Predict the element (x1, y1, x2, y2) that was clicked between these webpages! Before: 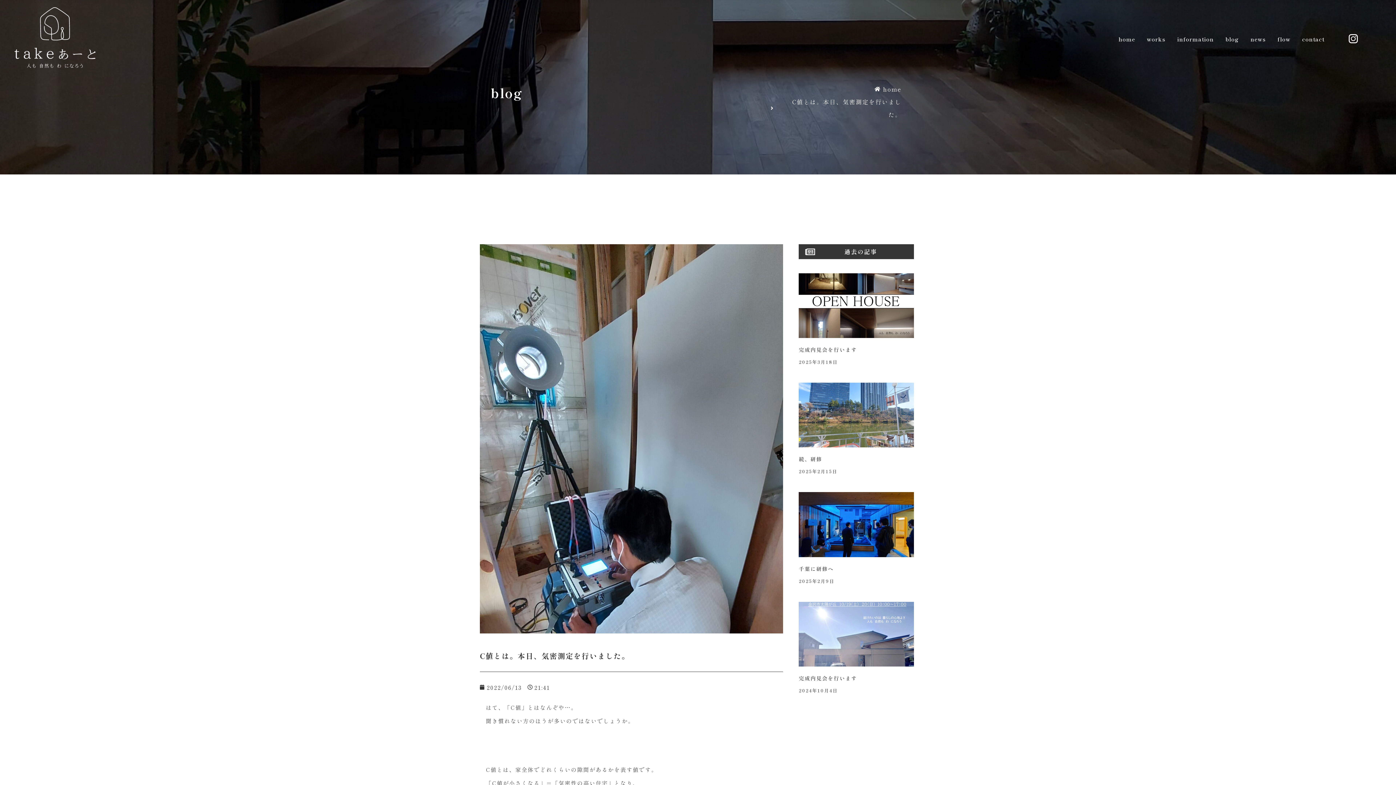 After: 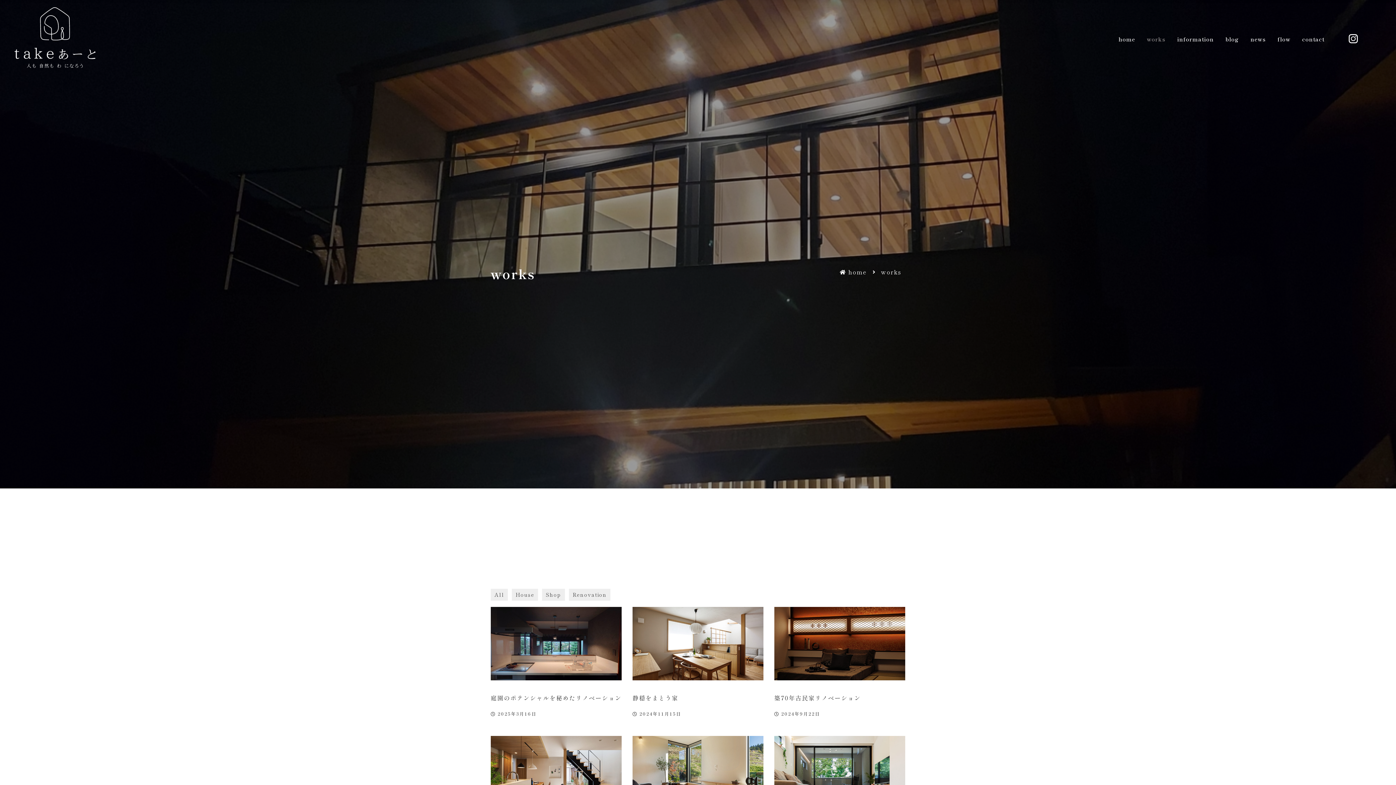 Action: bbox: (1141, 33, 1171, 45) label: works